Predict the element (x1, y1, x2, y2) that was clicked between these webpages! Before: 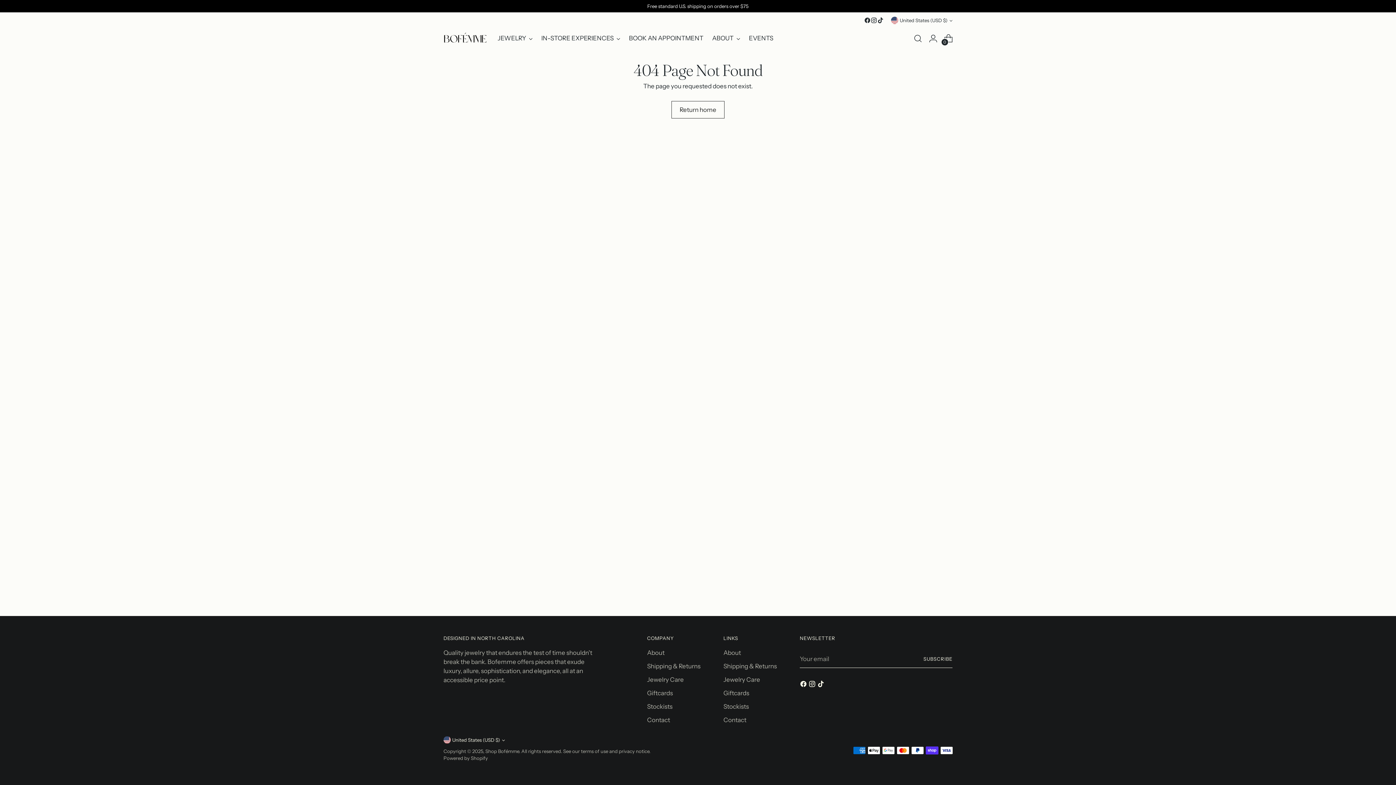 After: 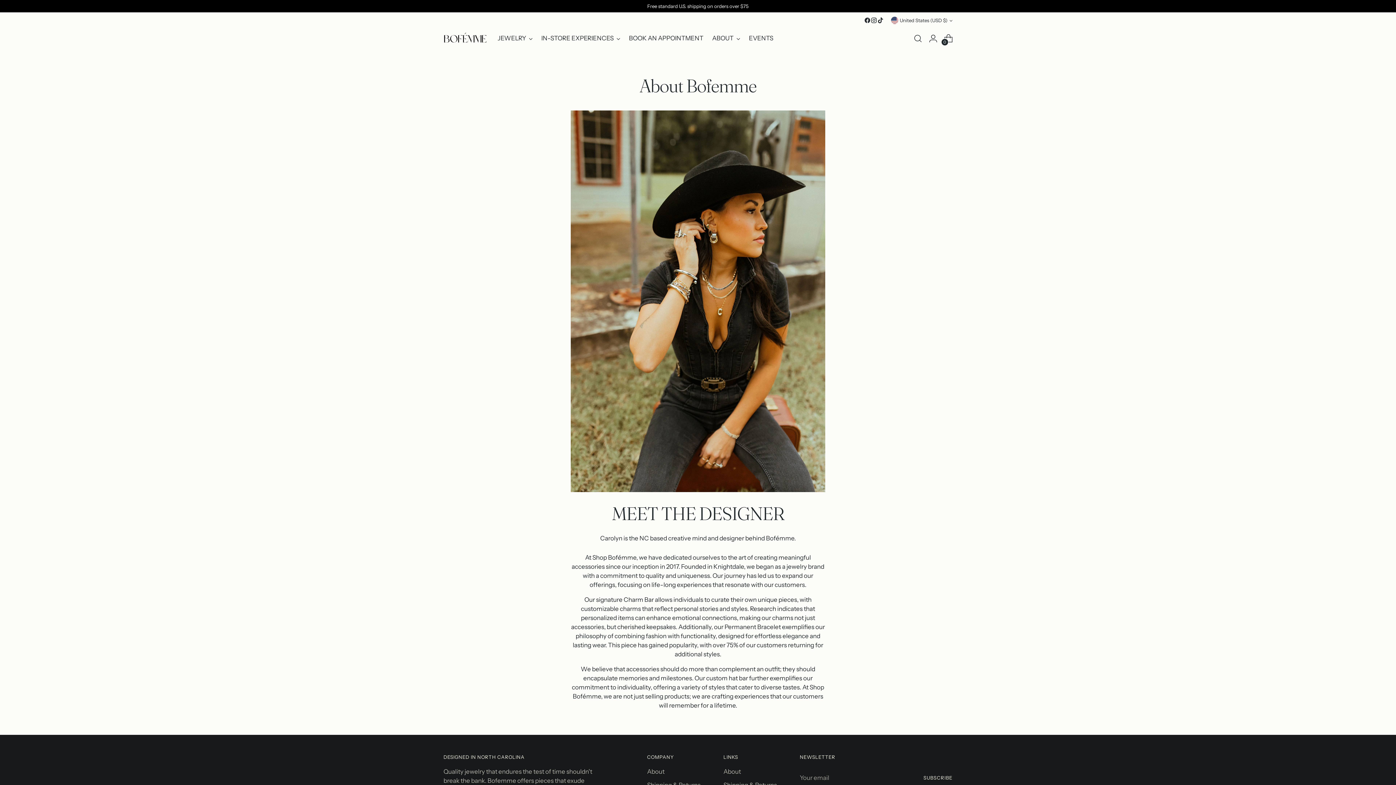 Action: bbox: (712, 30, 740, 46) label: ABOUT